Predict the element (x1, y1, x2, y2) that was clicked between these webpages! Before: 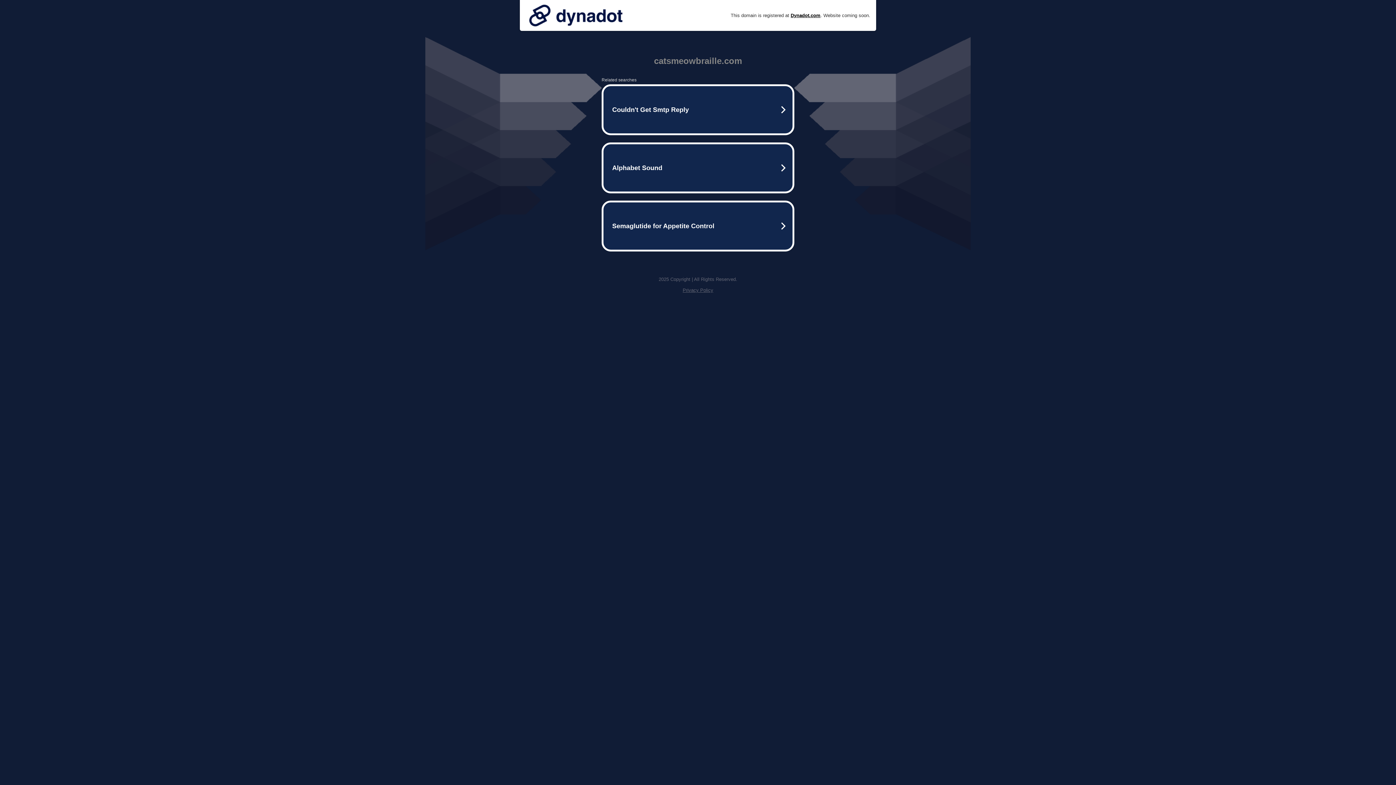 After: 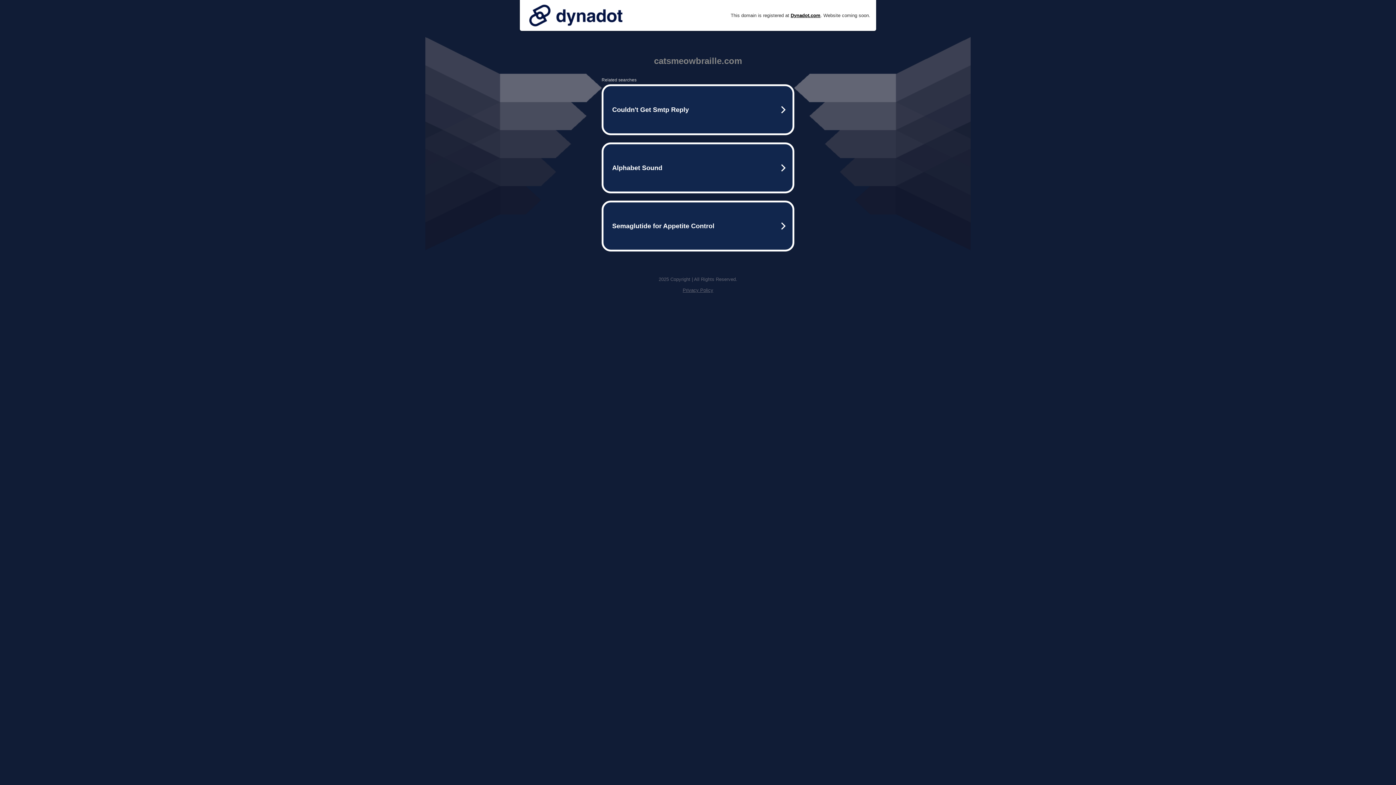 Action: bbox: (682, 287, 713, 293) label: Privacy Policy